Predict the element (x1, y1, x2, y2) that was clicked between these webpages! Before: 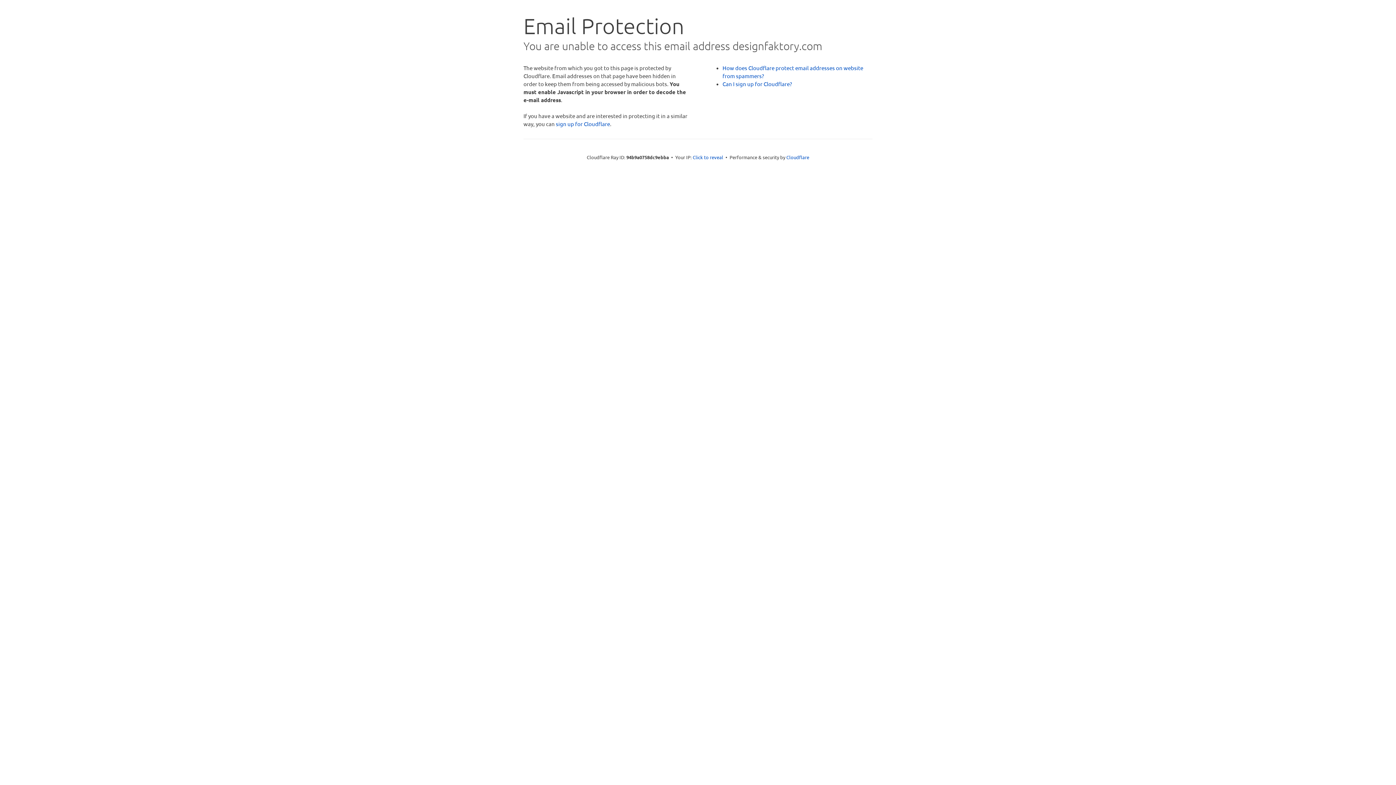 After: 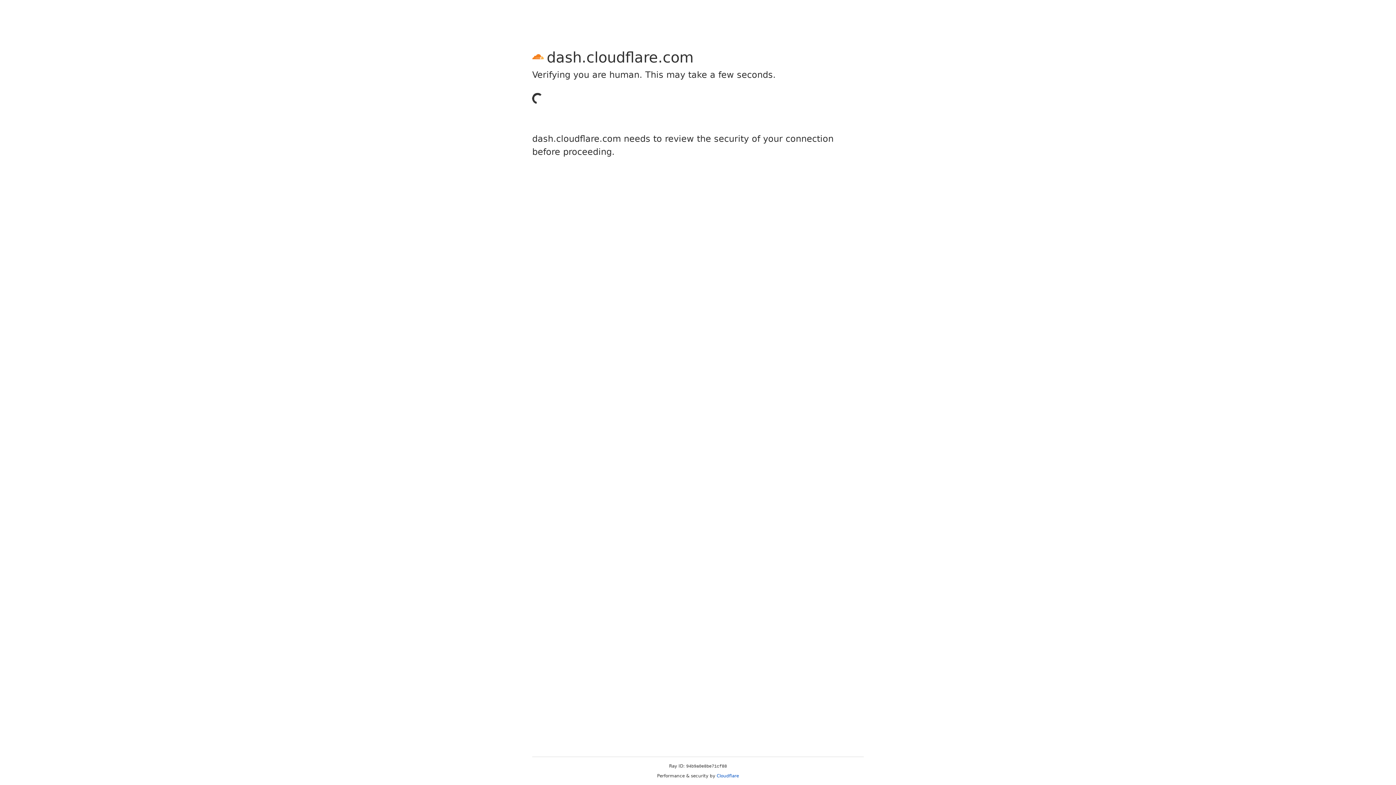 Action: label: sign up for Cloudflare bbox: (556, 120, 610, 127)